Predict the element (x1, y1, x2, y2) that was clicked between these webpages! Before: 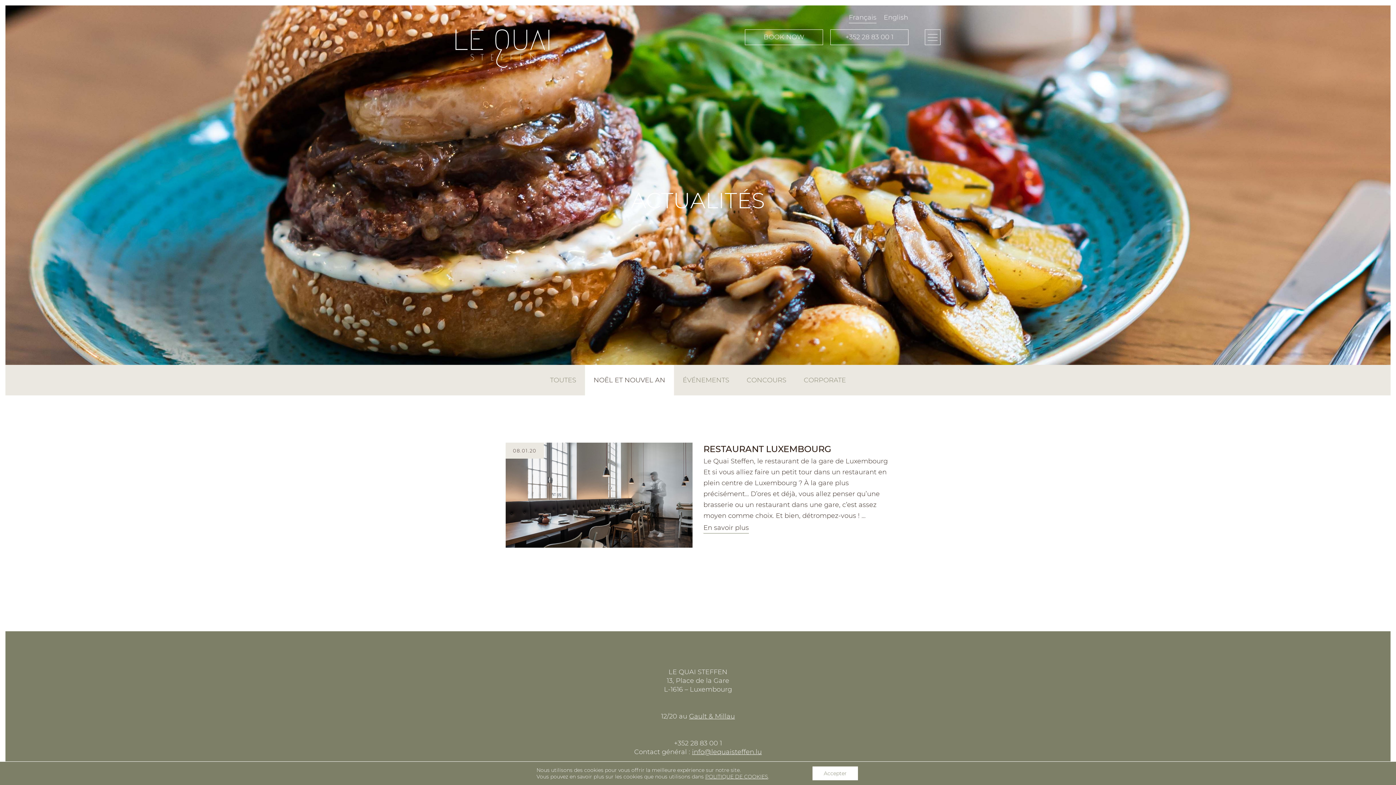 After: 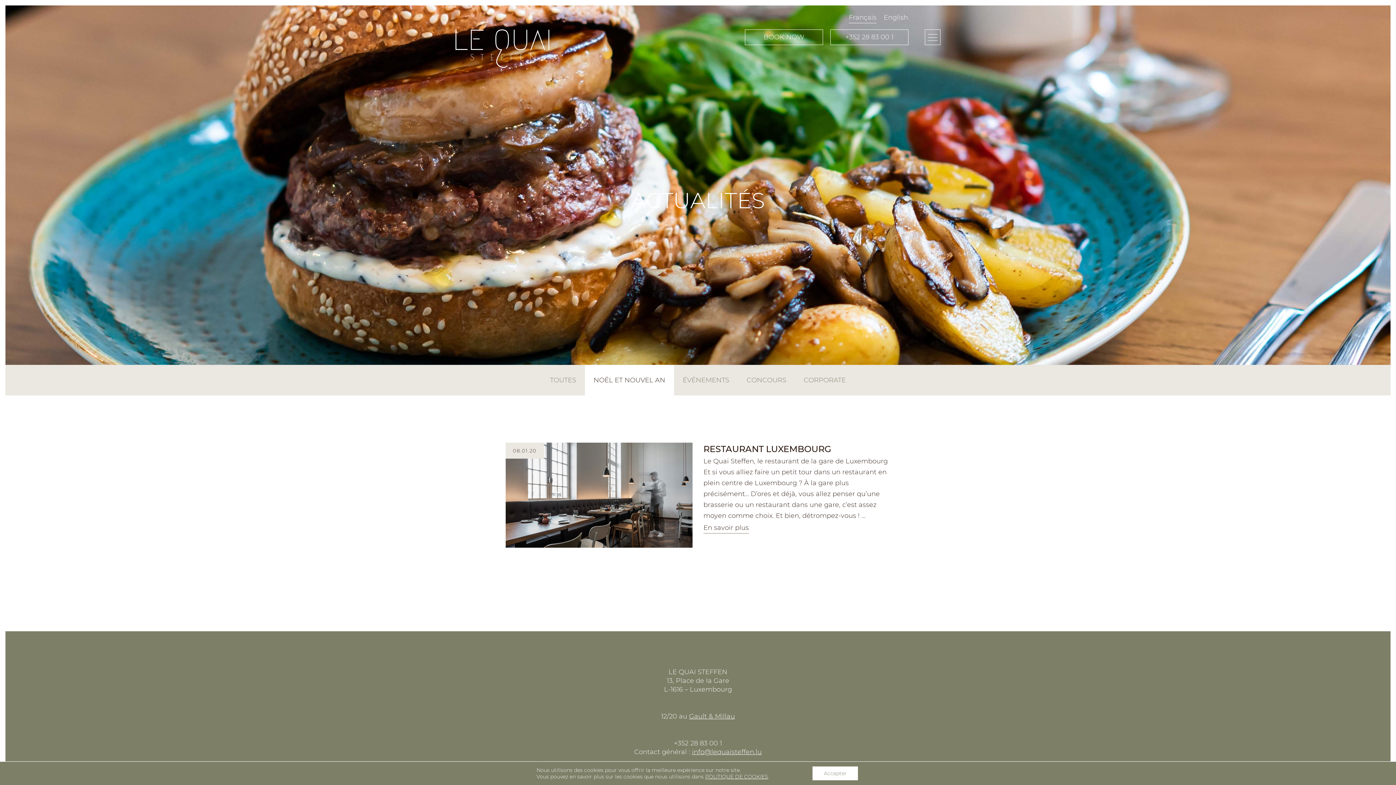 Action: label: NOËL ET NOUVEL AN bbox: (585, 365, 674, 395)